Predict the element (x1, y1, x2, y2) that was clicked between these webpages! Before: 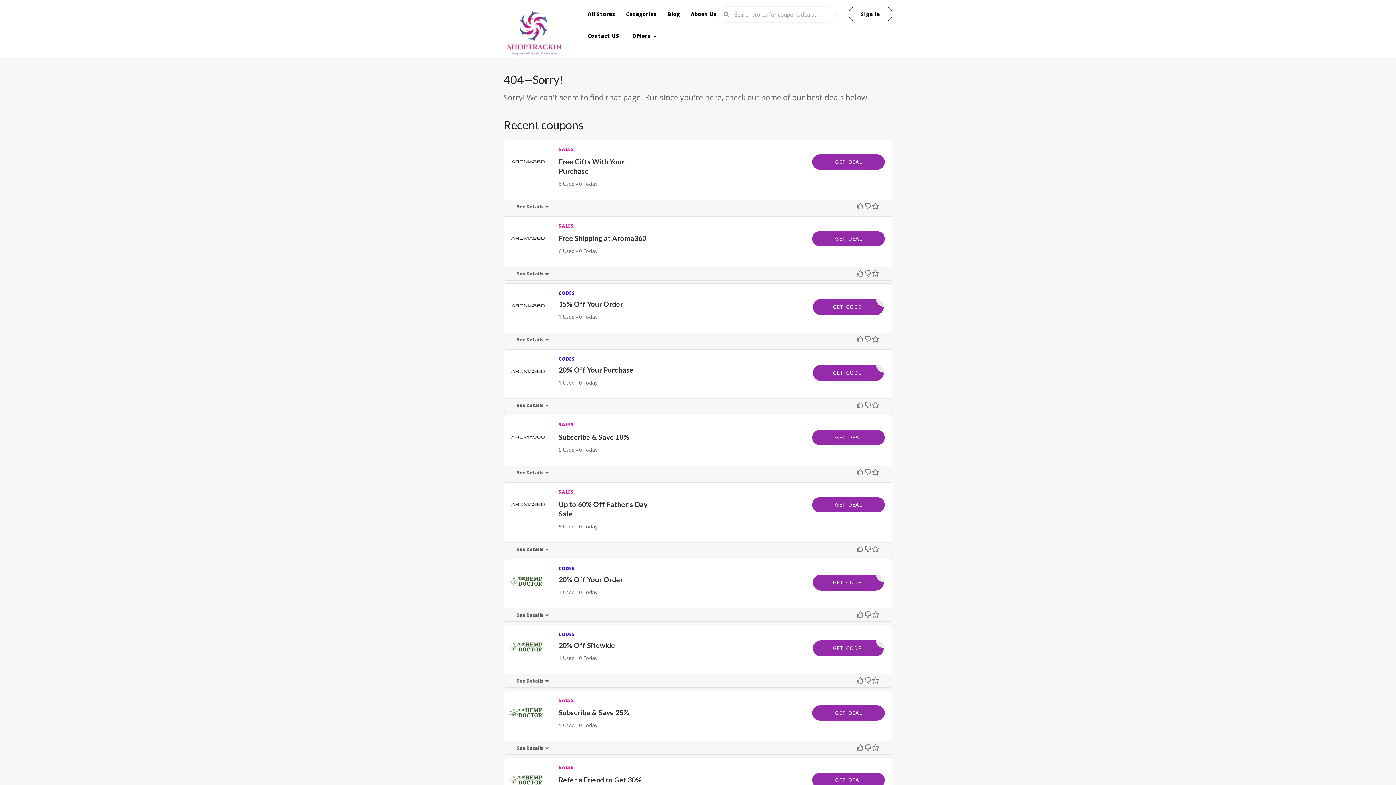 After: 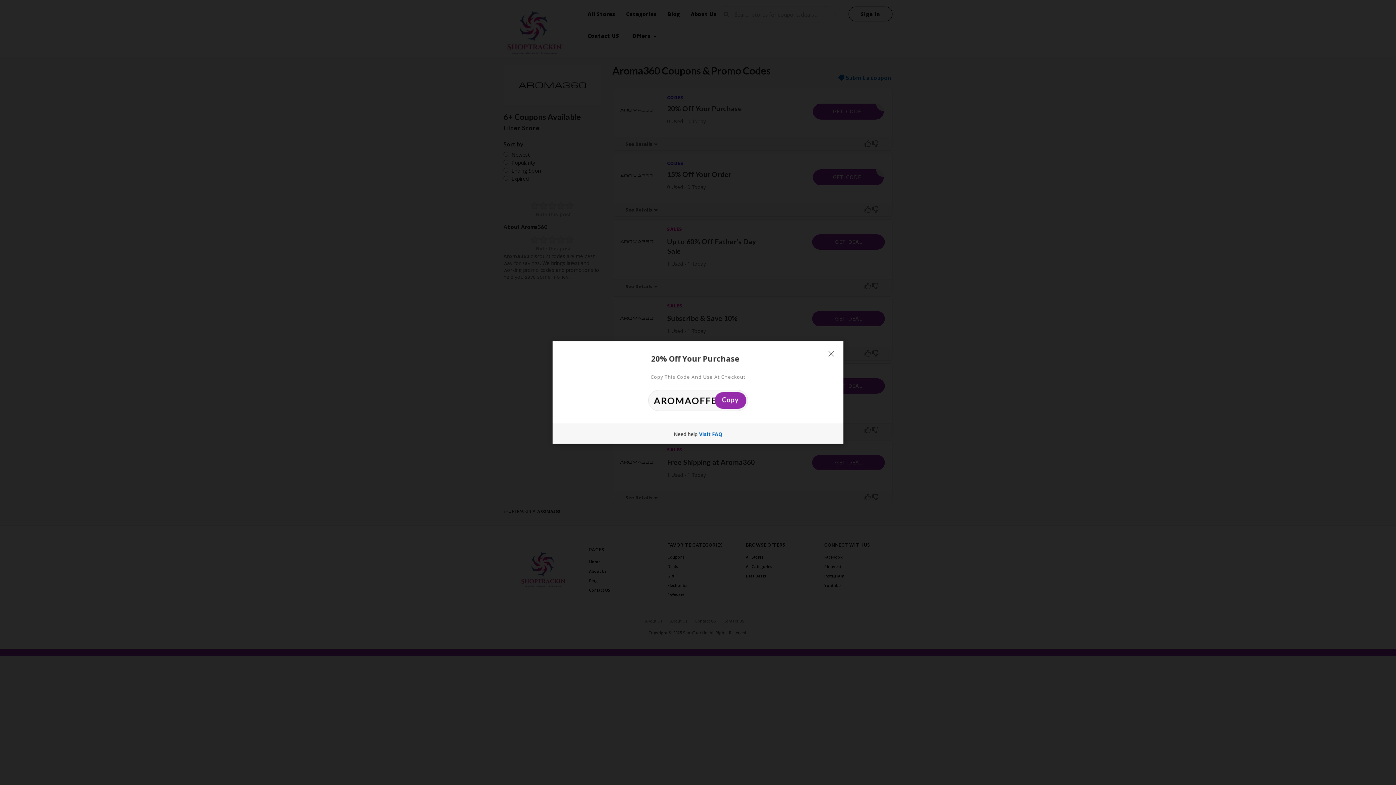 Action: label: 20% Off Your Purchase bbox: (558, 365, 633, 374)